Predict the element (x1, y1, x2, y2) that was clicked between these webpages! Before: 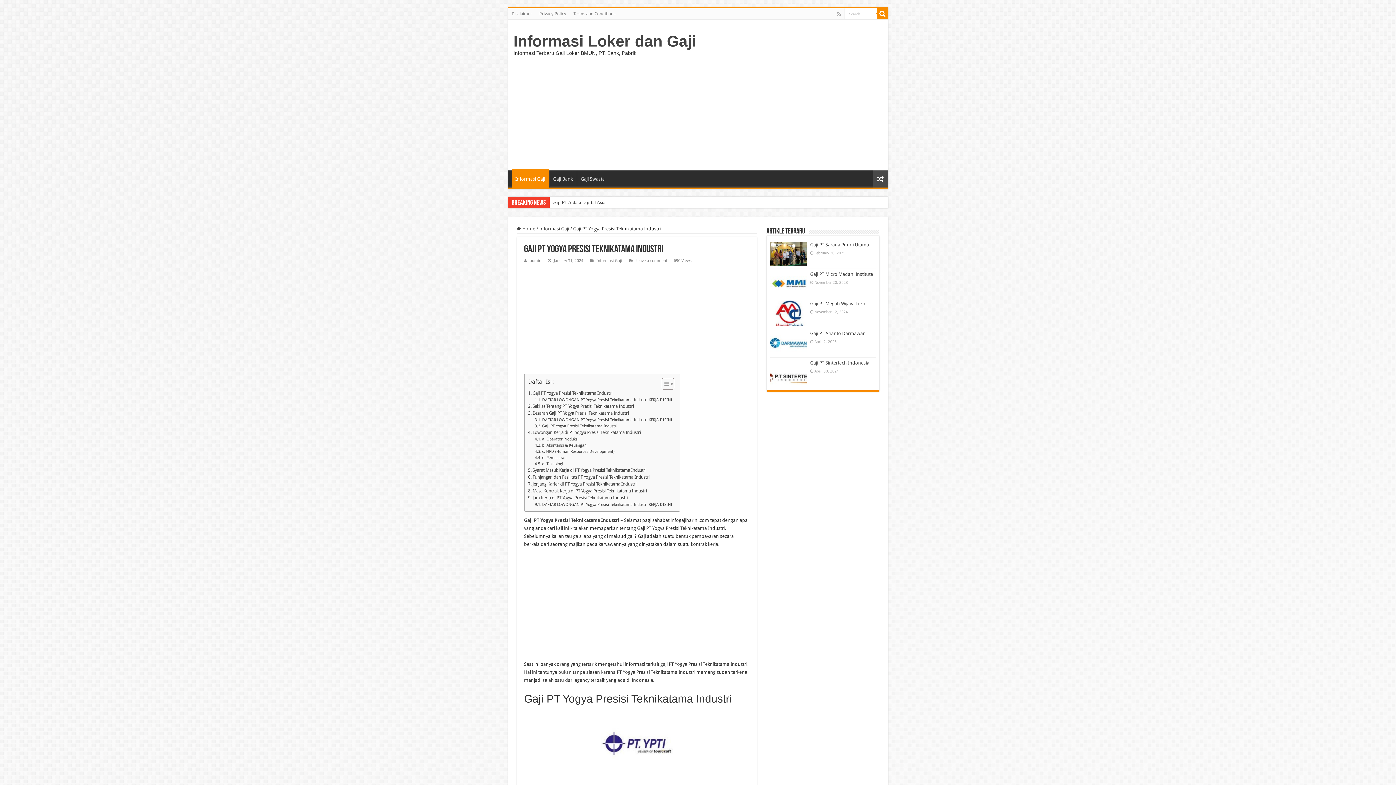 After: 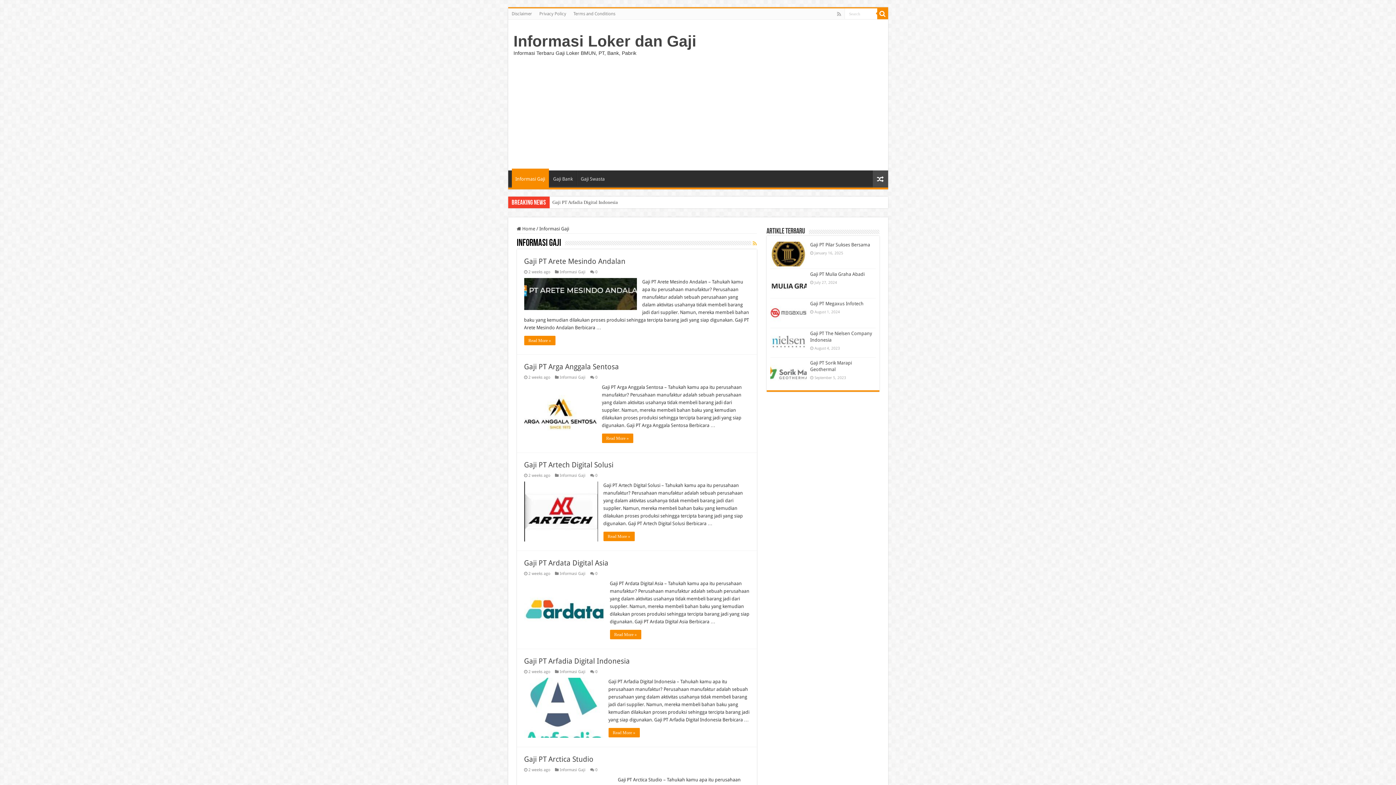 Action: label: Informasi Gaji bbox: (596, 258, 622, 263)